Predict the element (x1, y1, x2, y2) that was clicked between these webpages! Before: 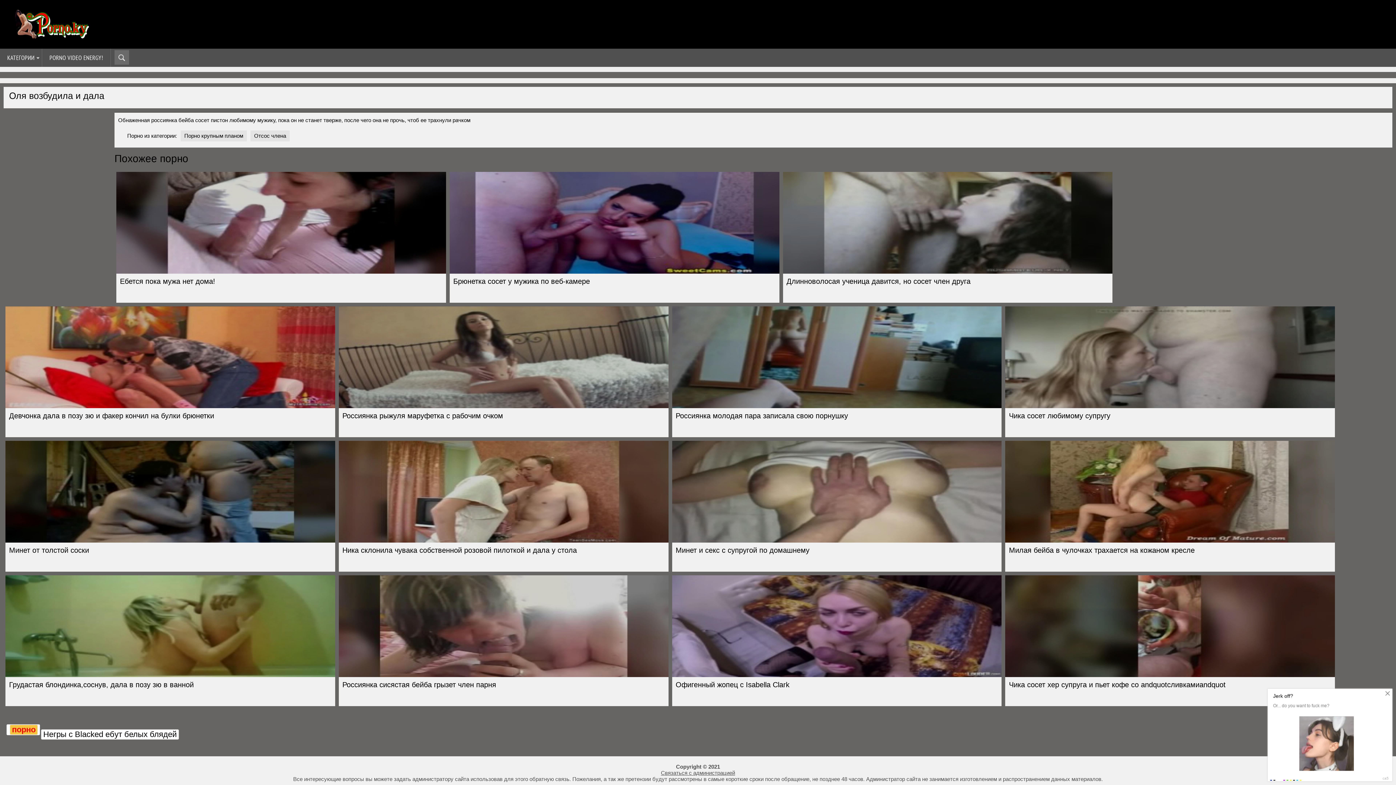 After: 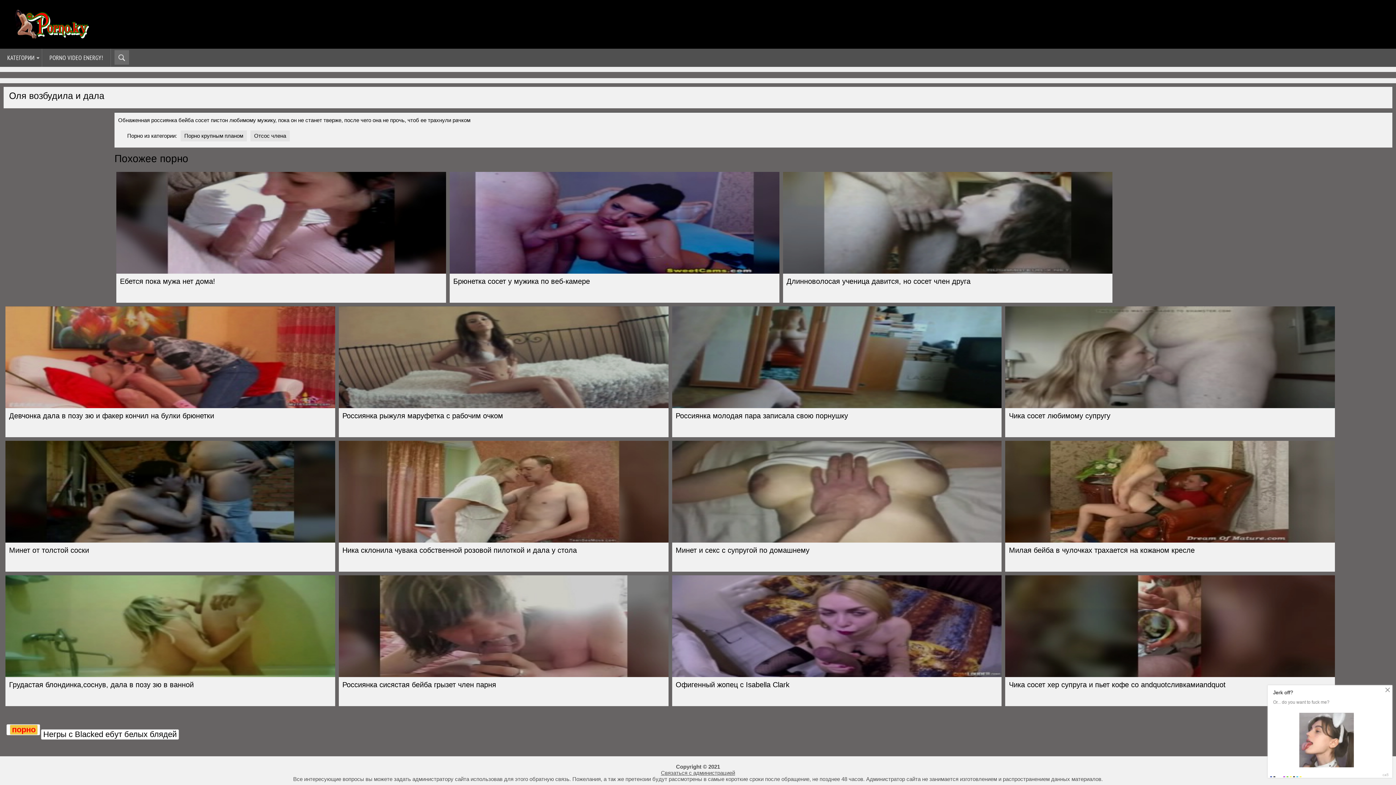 Action: label: Минет и секс с супругой по домашнему bbox: (672, 542, 1001, 572)